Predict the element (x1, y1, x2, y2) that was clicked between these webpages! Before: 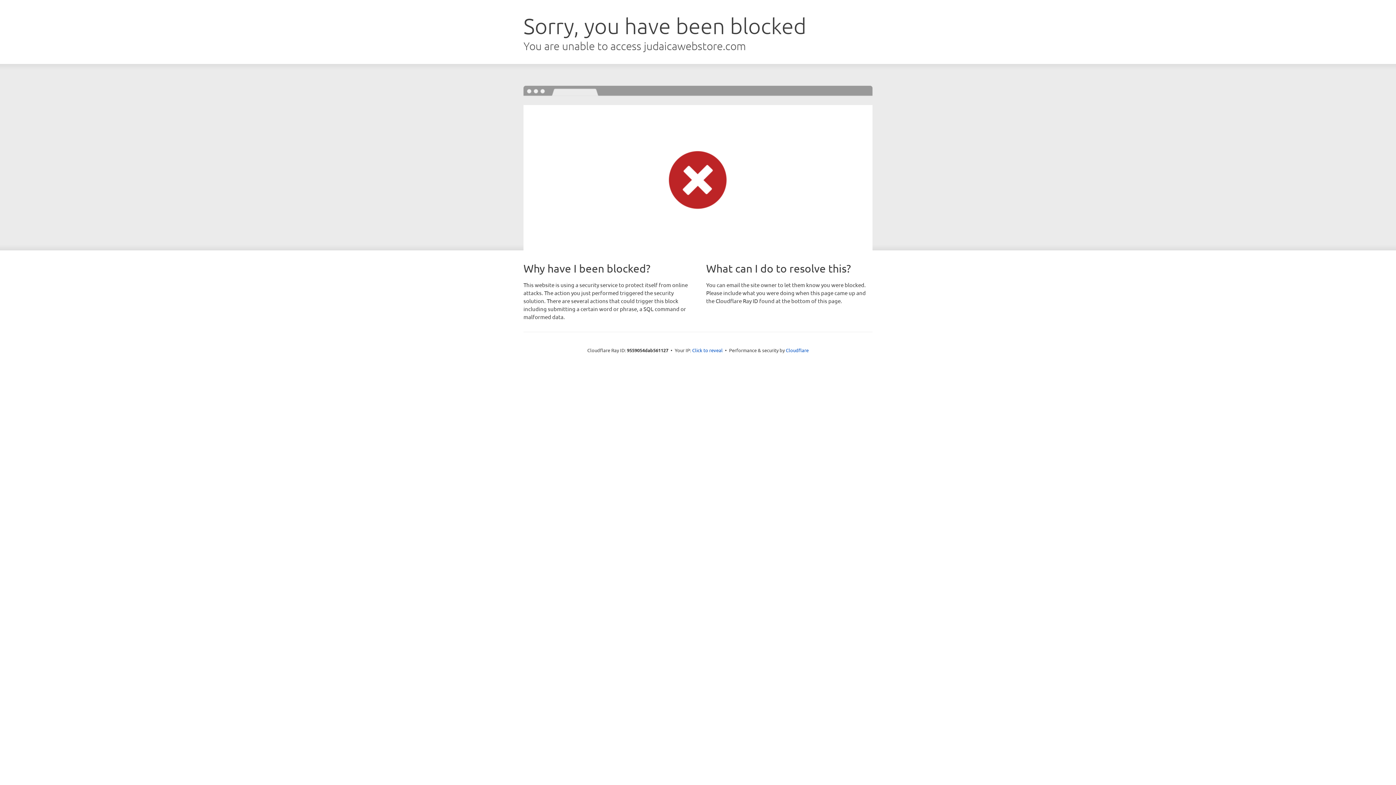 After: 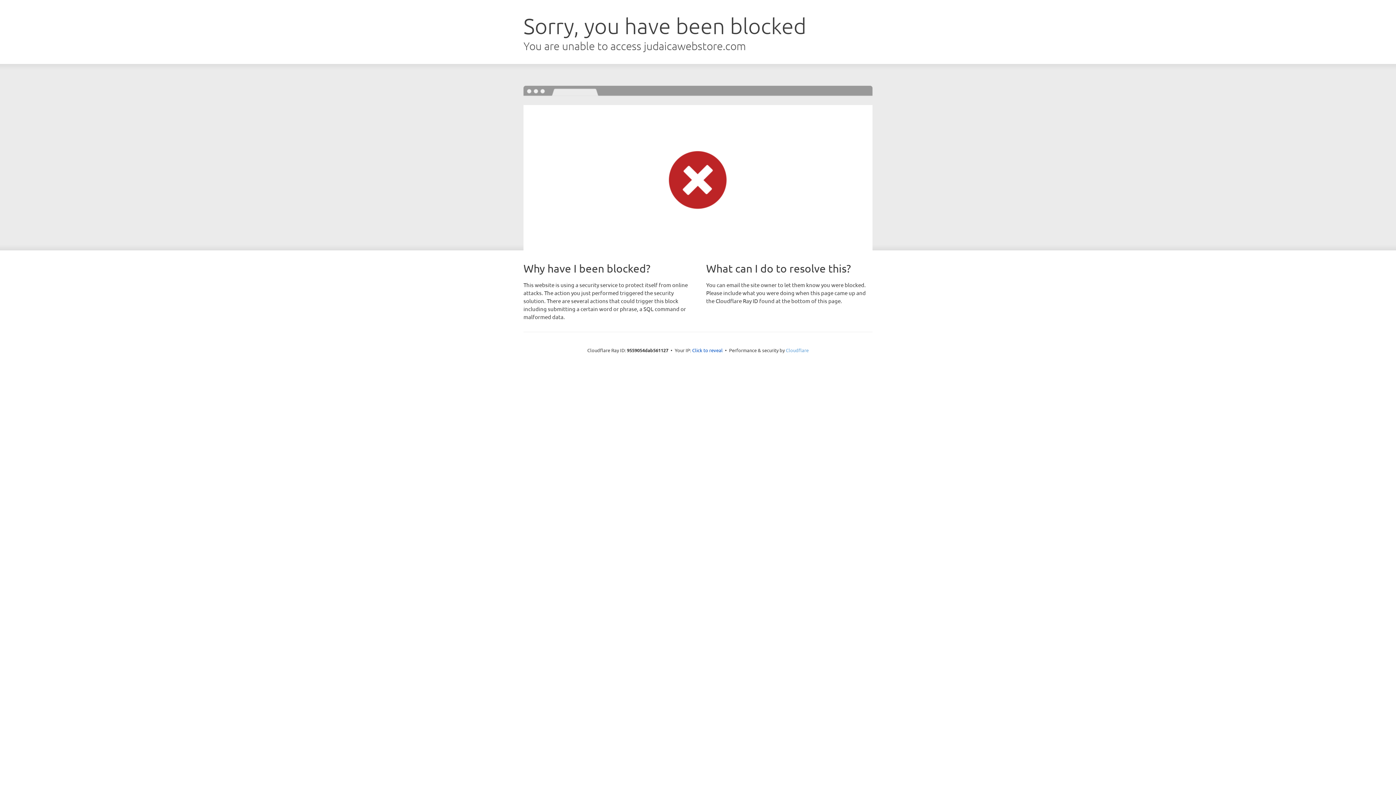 Action: bbox: (786, 347, 808, 353) label: Cloudflare